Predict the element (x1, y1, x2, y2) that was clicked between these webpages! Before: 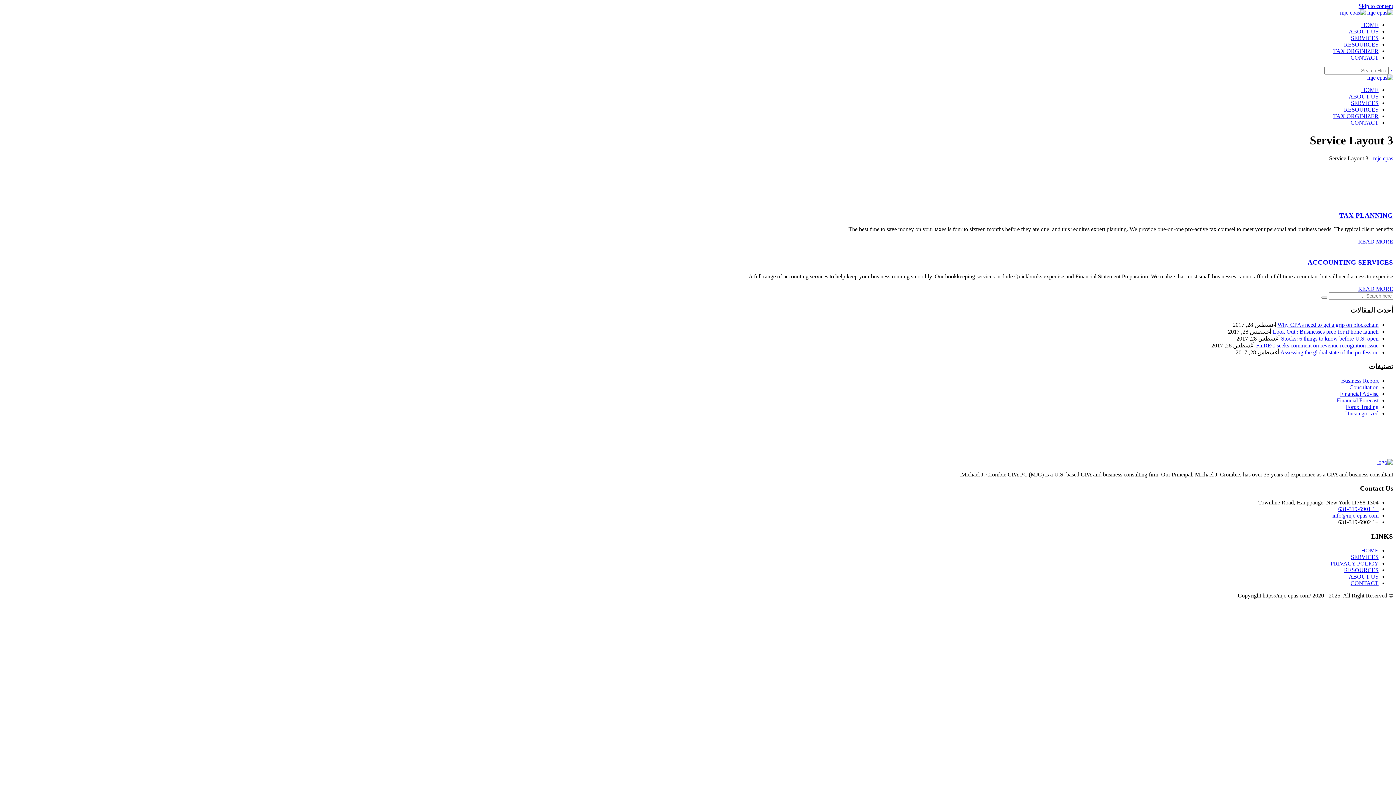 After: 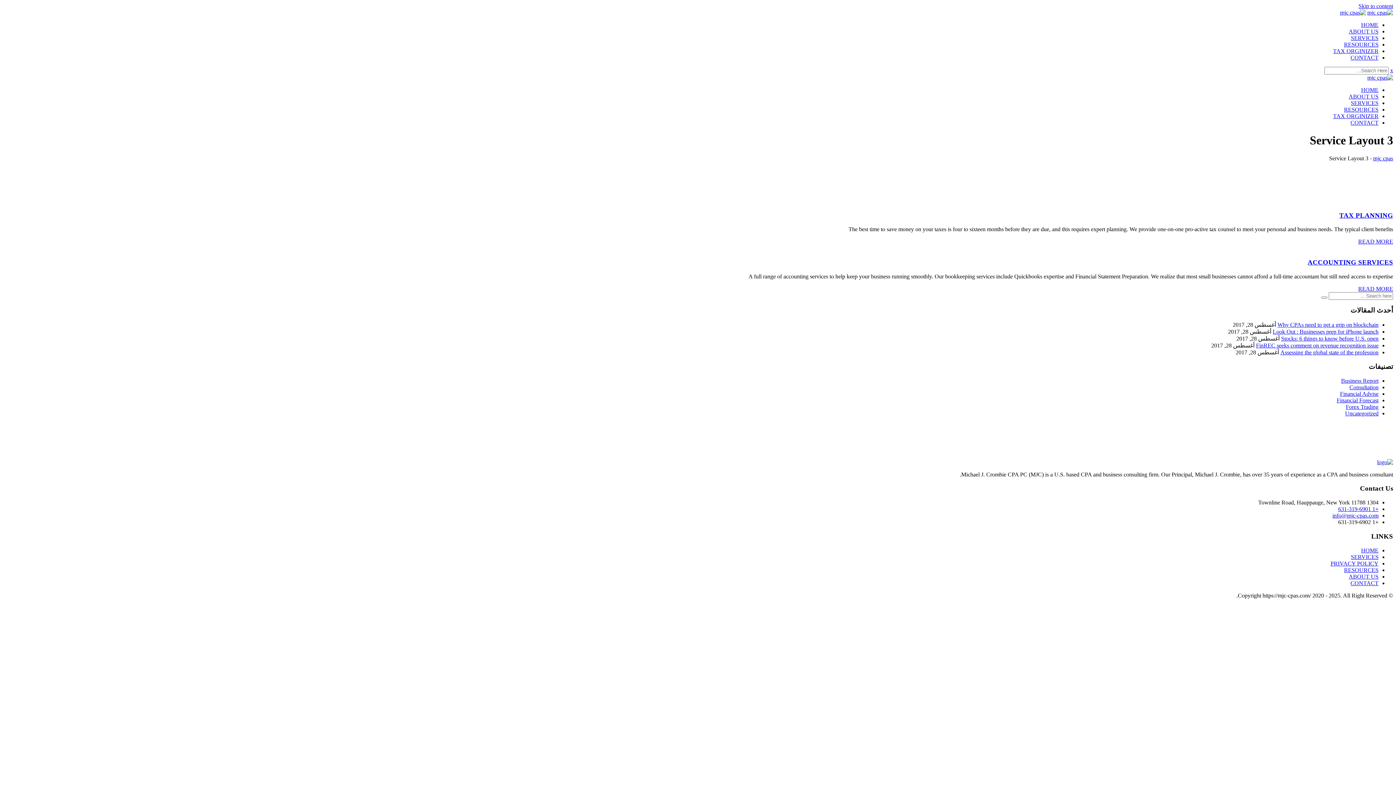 Action: bbox: (1333, 48, 1378, 54) label: TAX ORGINIZER